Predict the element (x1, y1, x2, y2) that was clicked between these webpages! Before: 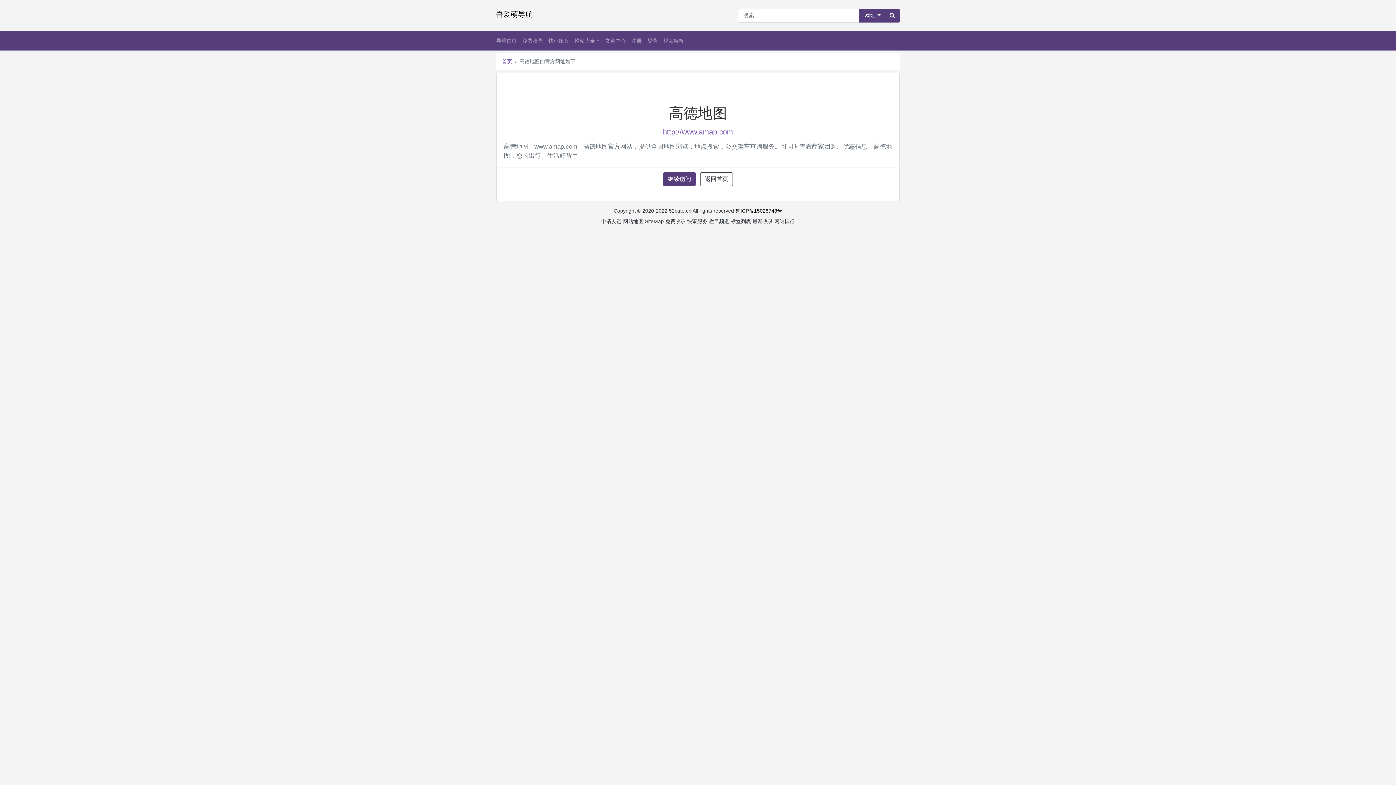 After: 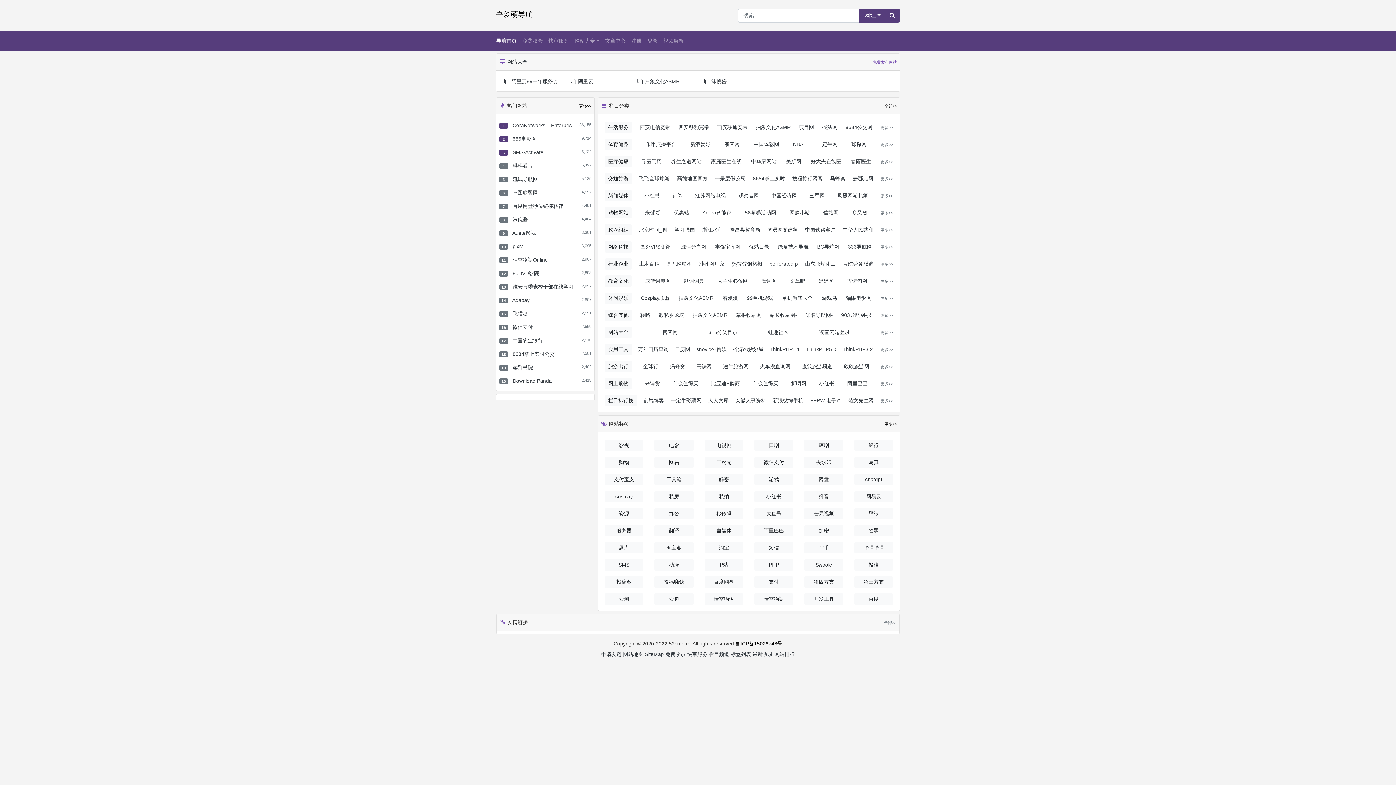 Action: label: 返回首页 bbox: (700, 172, 733, 186)